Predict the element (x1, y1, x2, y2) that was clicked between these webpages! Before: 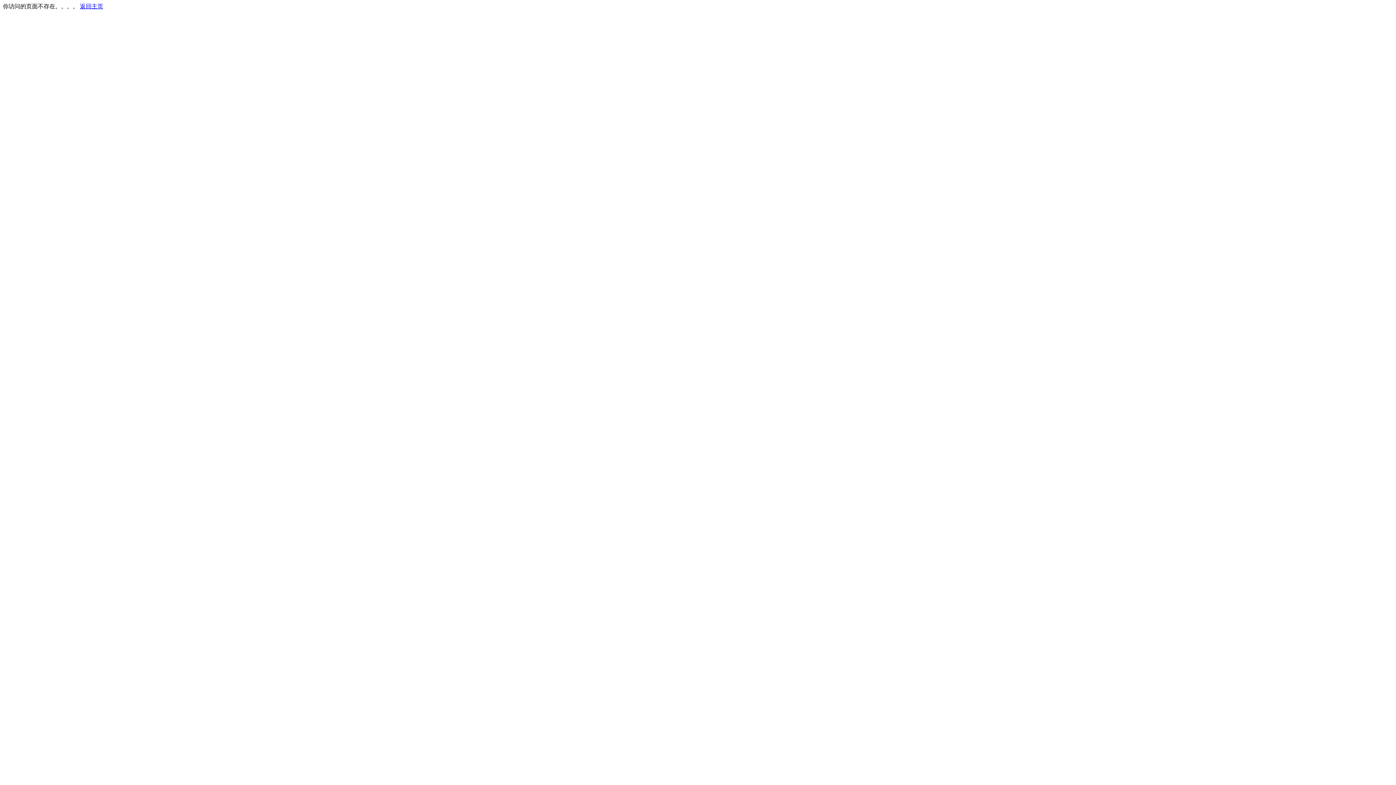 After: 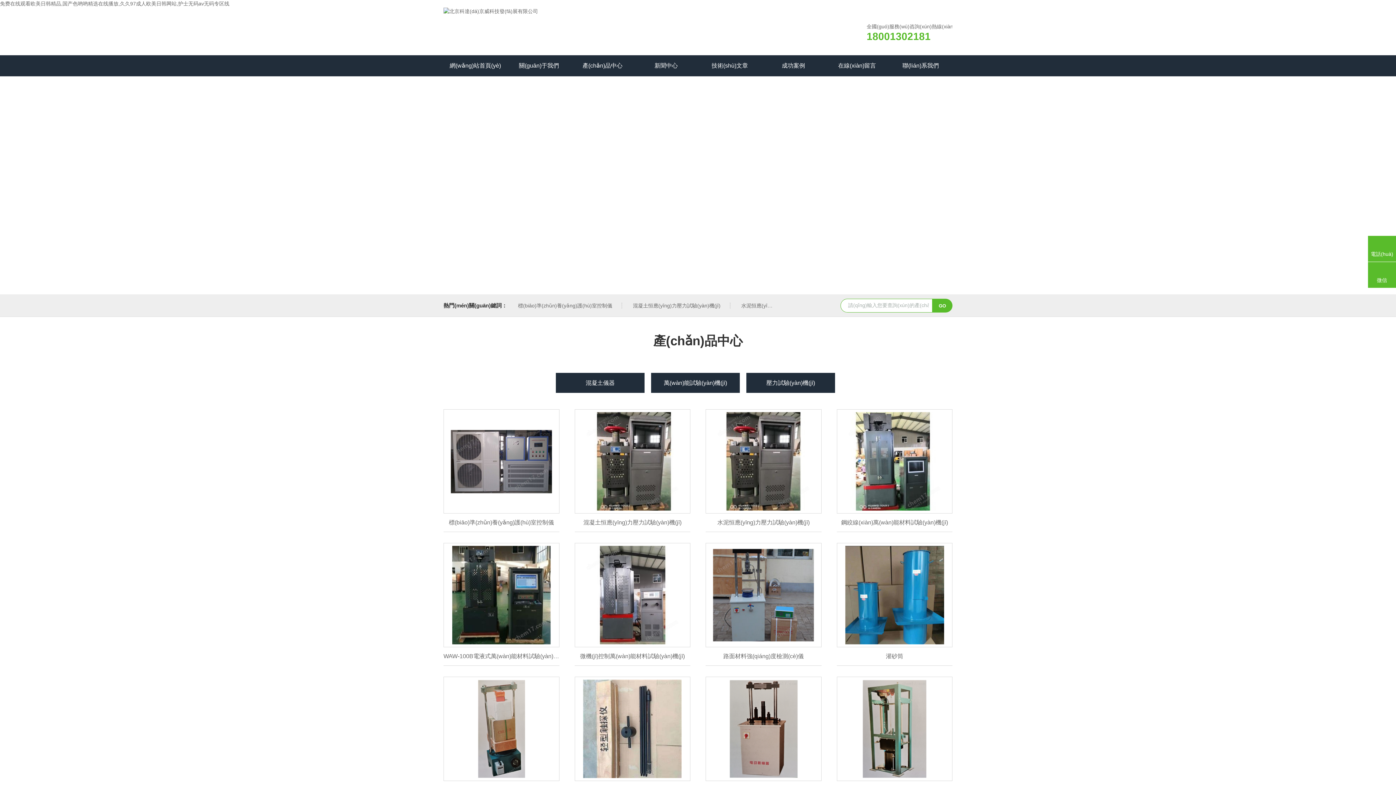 Action: label: 返回主页 bbox: (80, 3, 103, 9)